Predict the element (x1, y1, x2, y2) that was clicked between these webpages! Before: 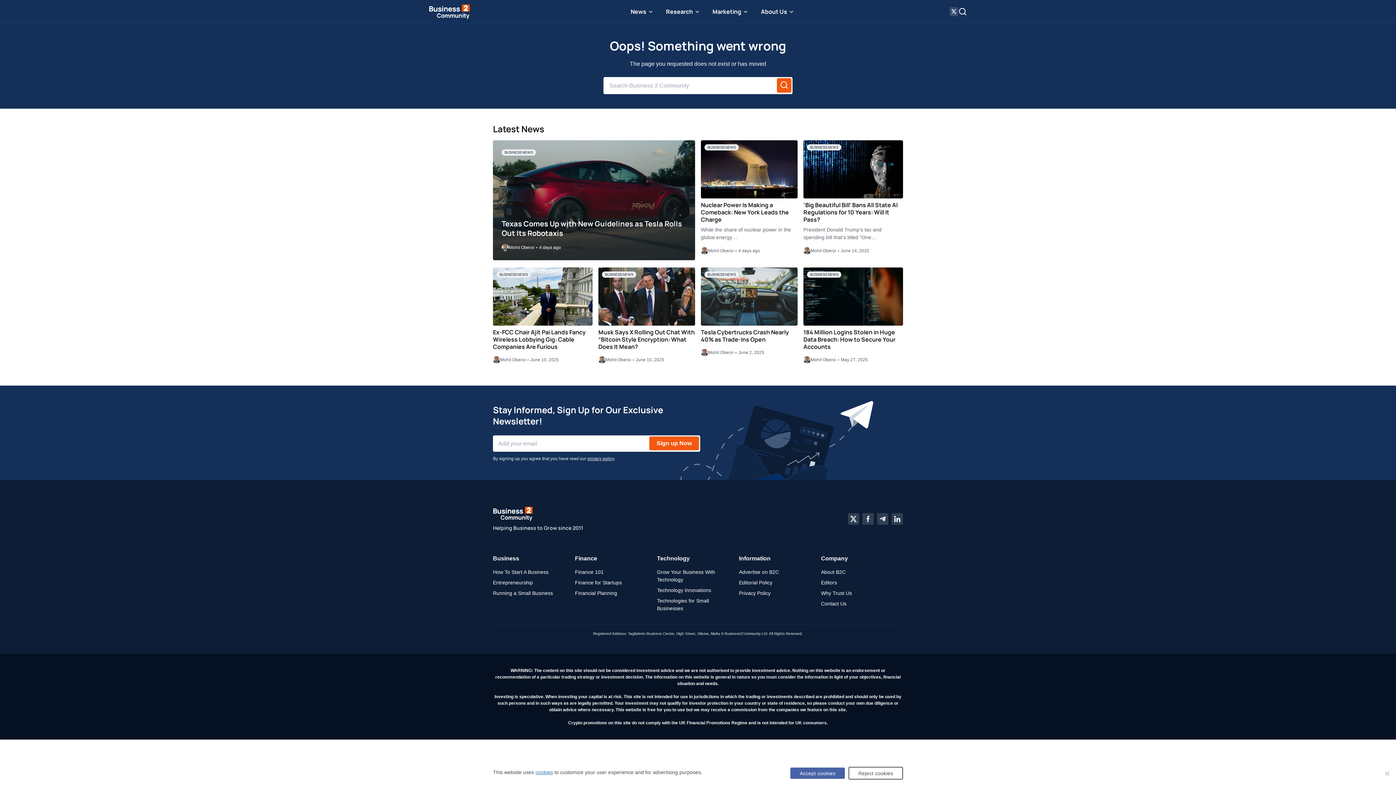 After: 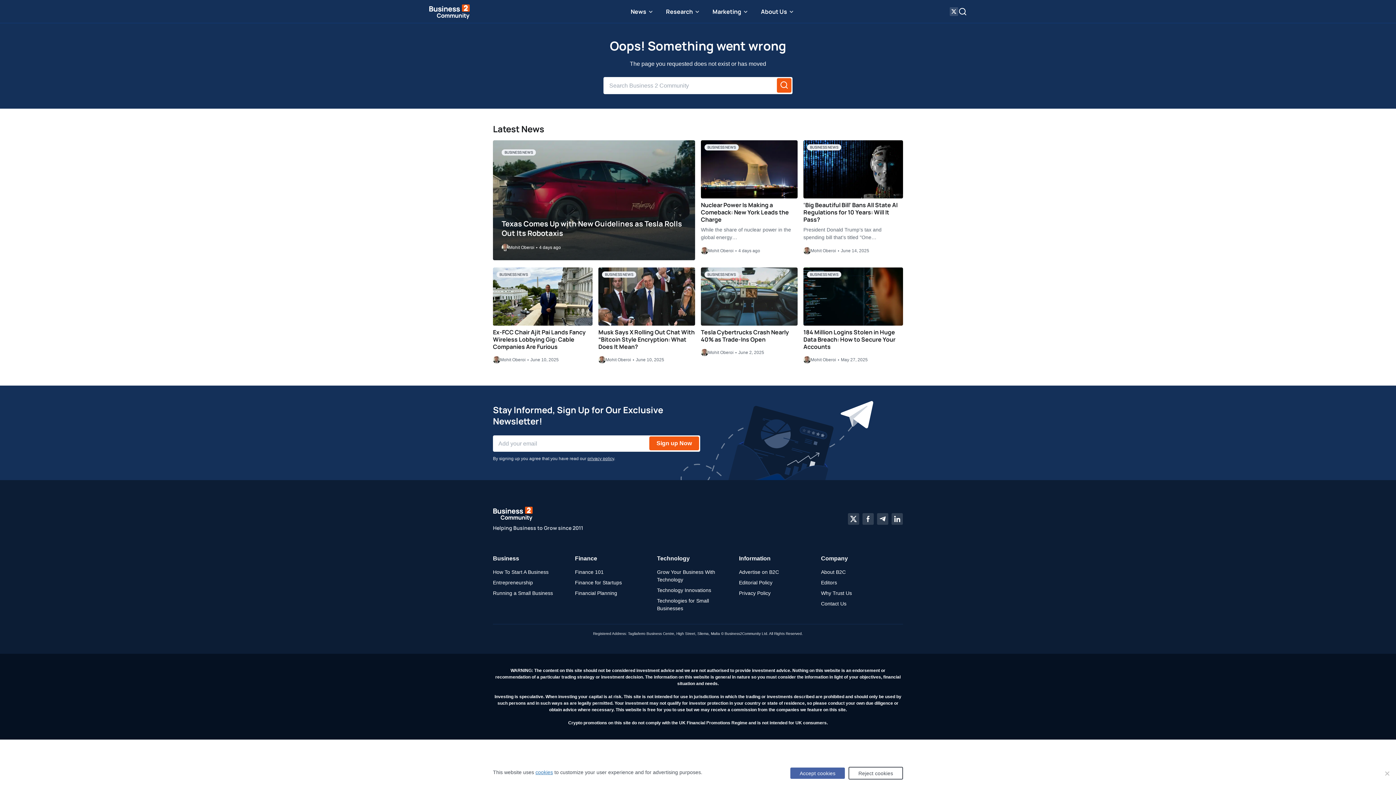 Action: label: Financial Planning bbox: (575, 590, 617, 596)